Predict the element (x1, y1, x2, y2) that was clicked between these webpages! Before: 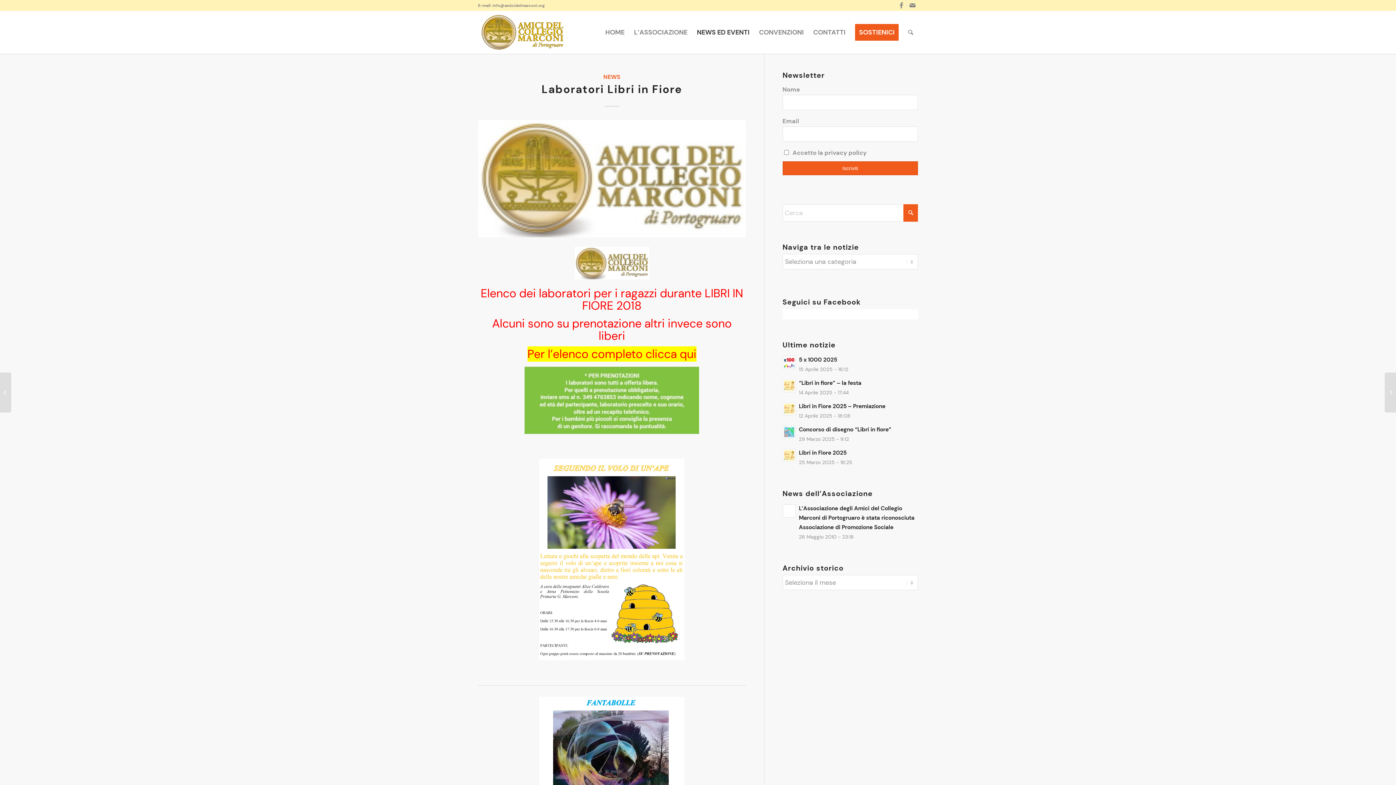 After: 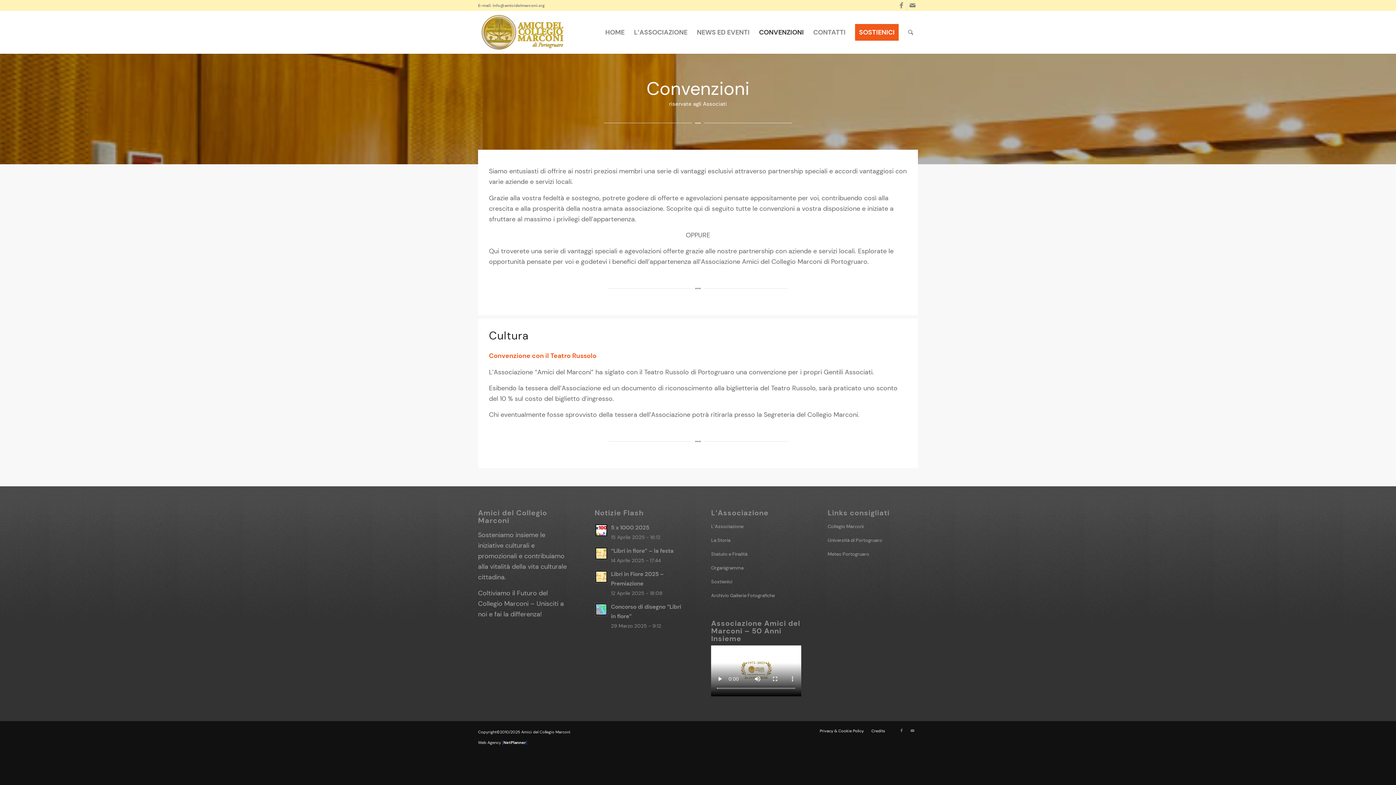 Action: bbox: (754, 10, 808, 53) label: CONVENZIONI